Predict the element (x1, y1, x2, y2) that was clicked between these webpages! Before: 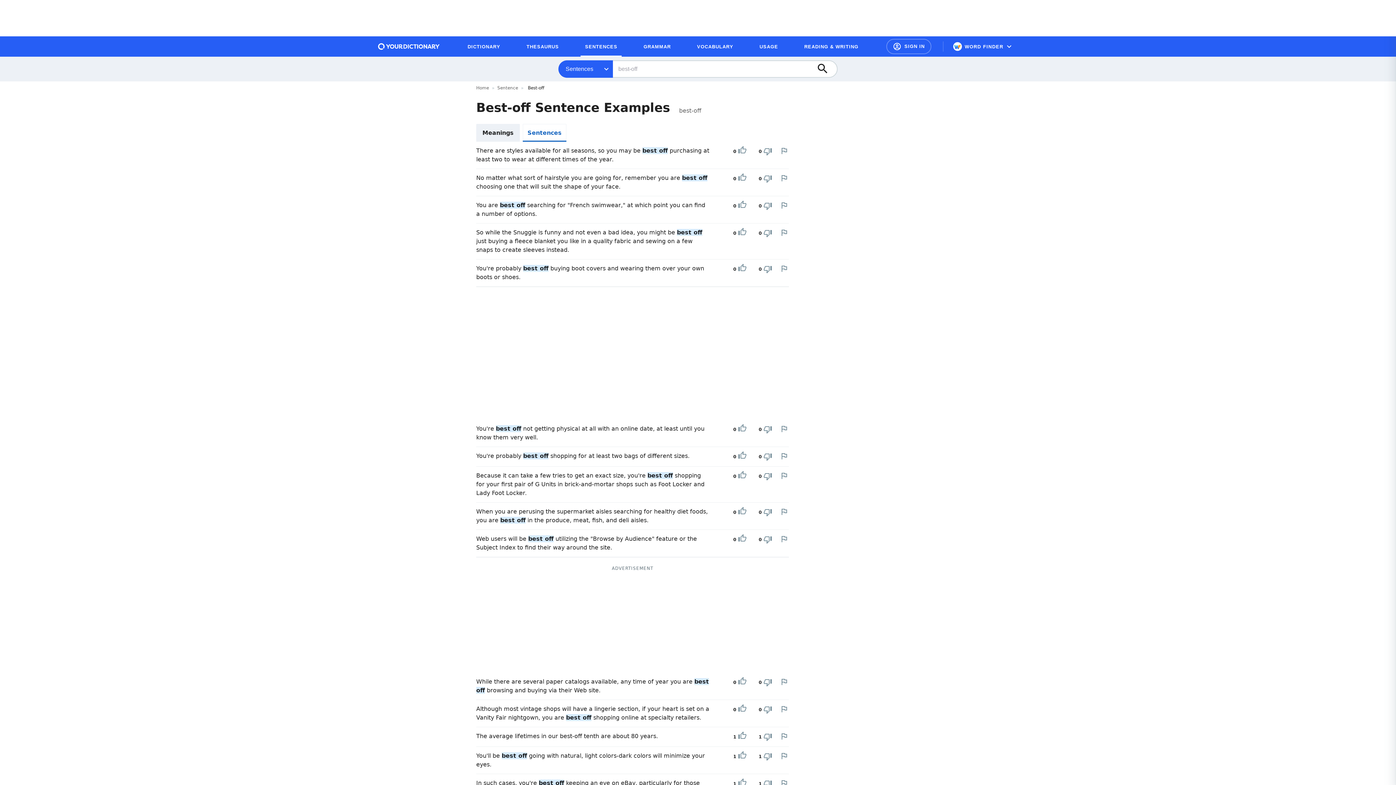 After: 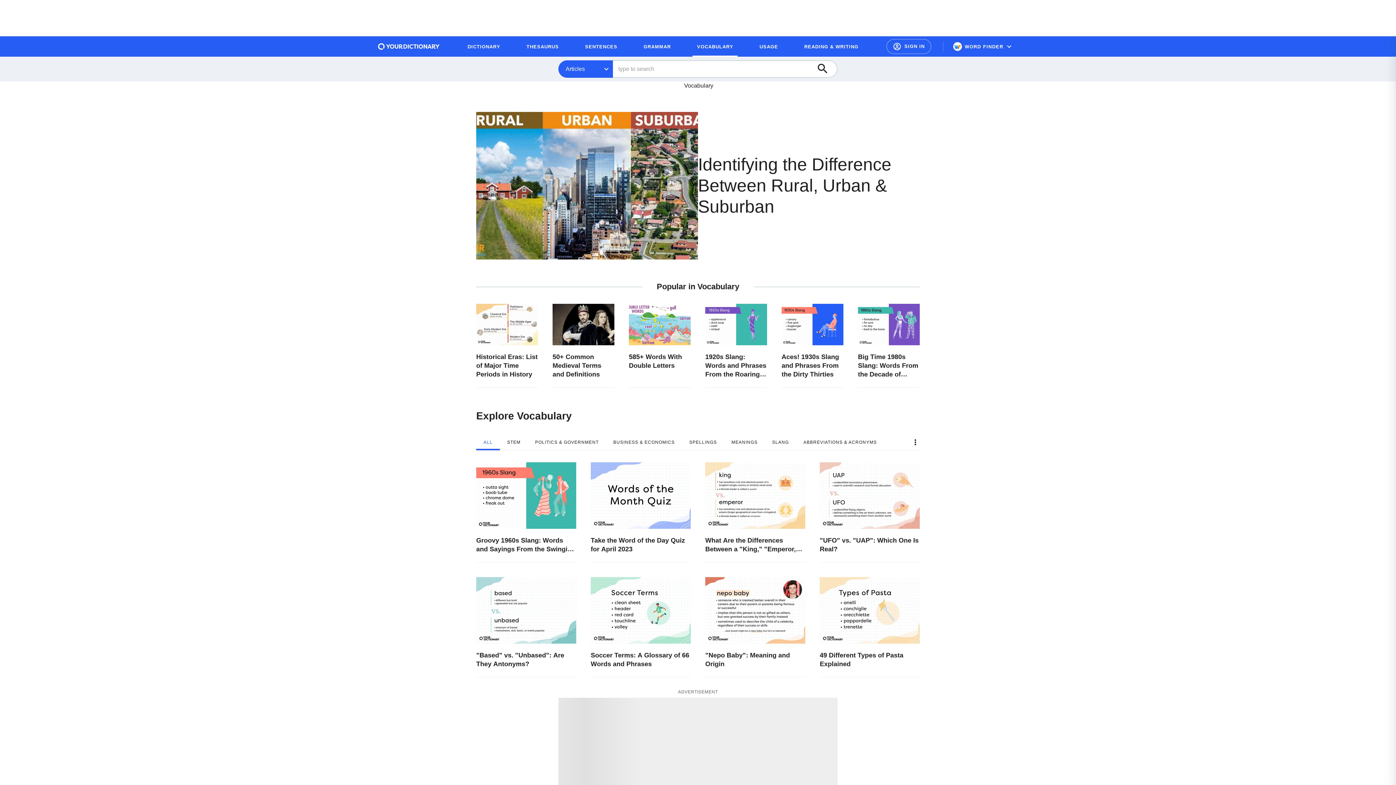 Action: bbox: (692, 39, 737, 53) label: VOCABULARY